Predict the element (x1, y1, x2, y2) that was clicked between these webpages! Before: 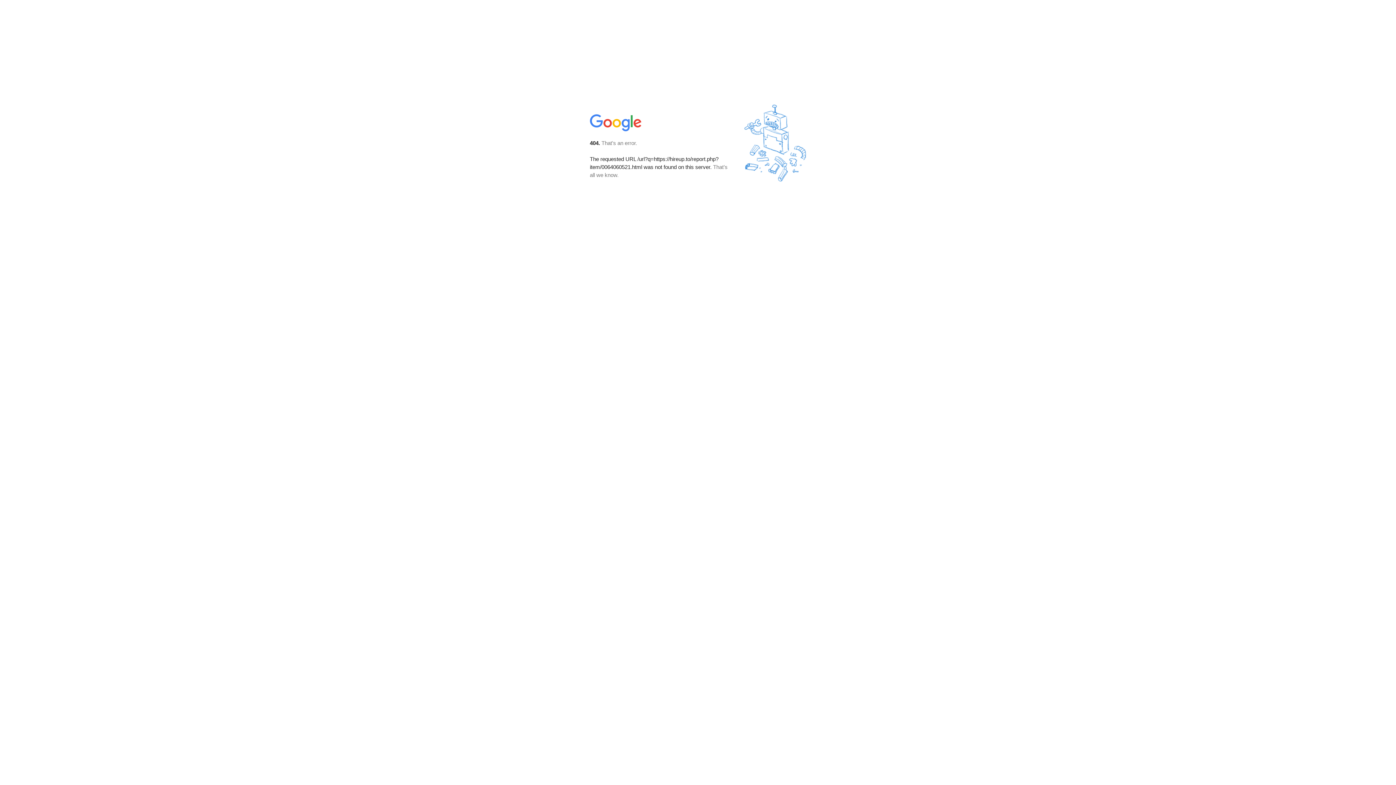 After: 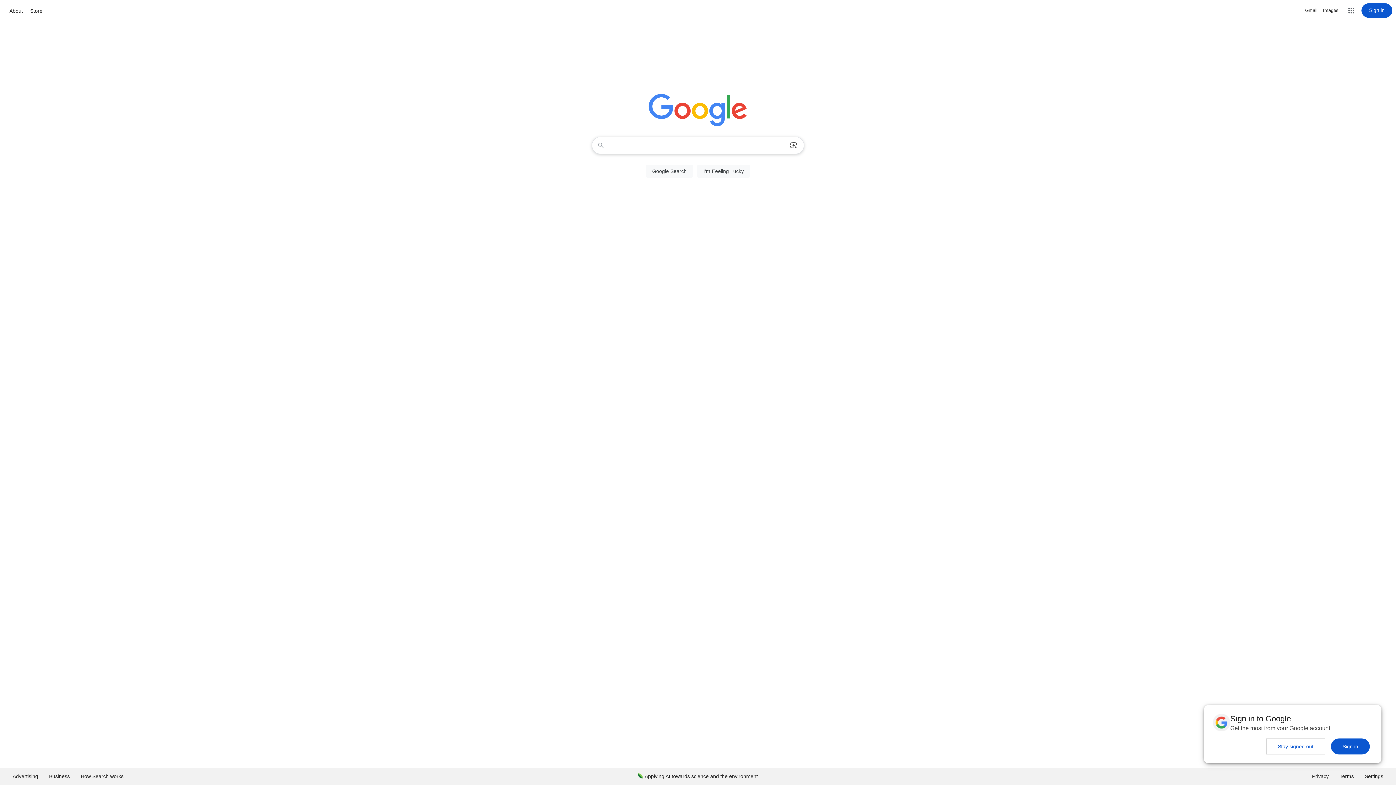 Action: bbox: (590, 127, 642, 134)